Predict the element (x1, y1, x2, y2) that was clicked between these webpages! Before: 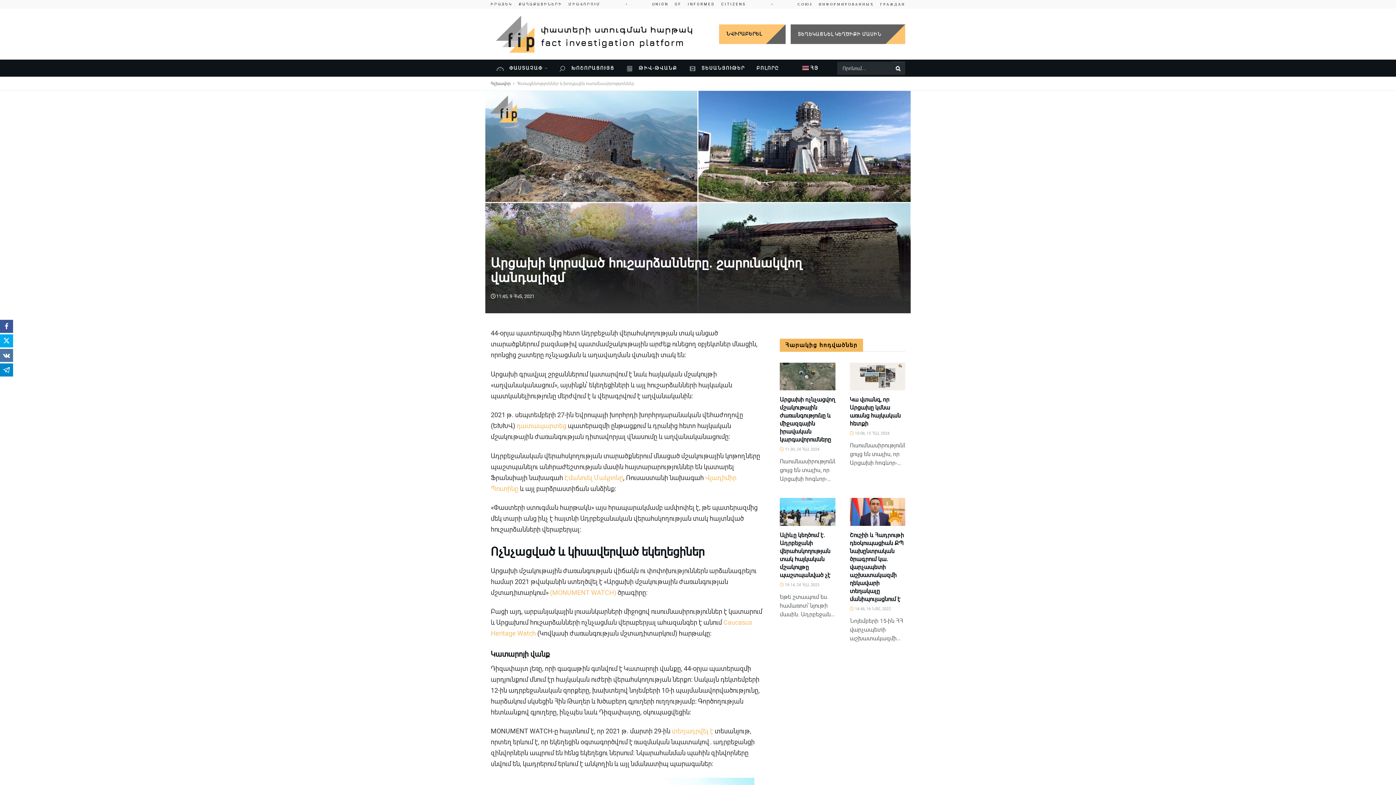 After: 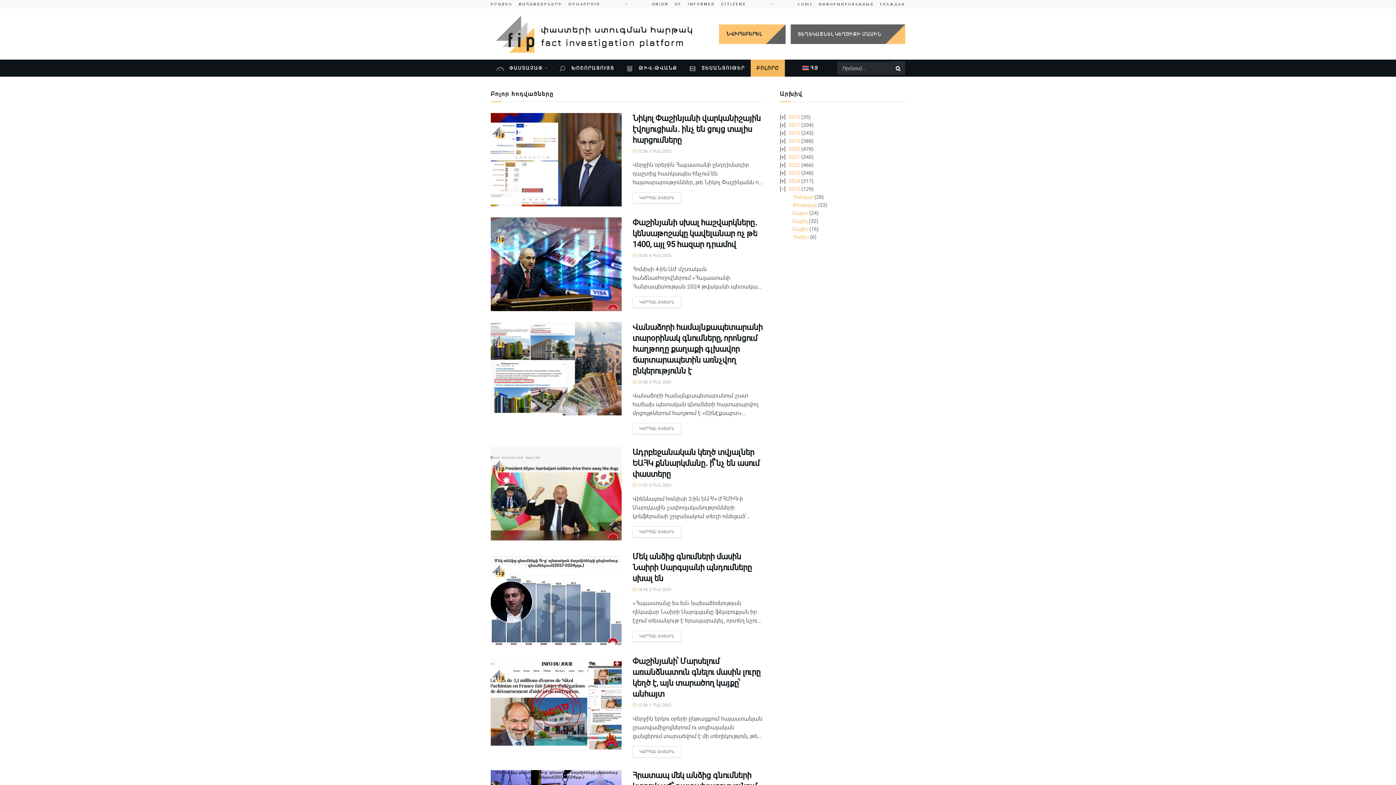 Action: label: ԲՈԼՈՐԸ bbox: (750, 59, 785, 76)